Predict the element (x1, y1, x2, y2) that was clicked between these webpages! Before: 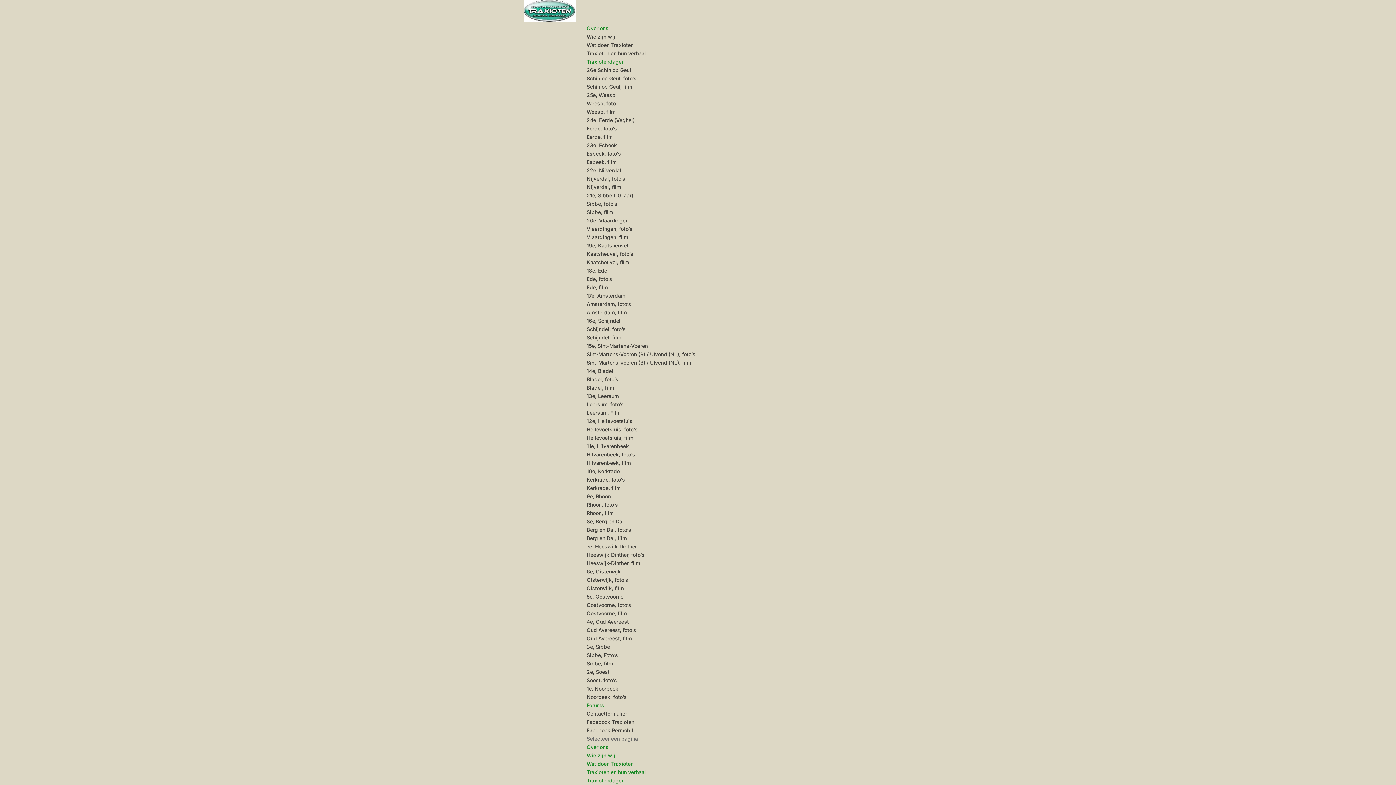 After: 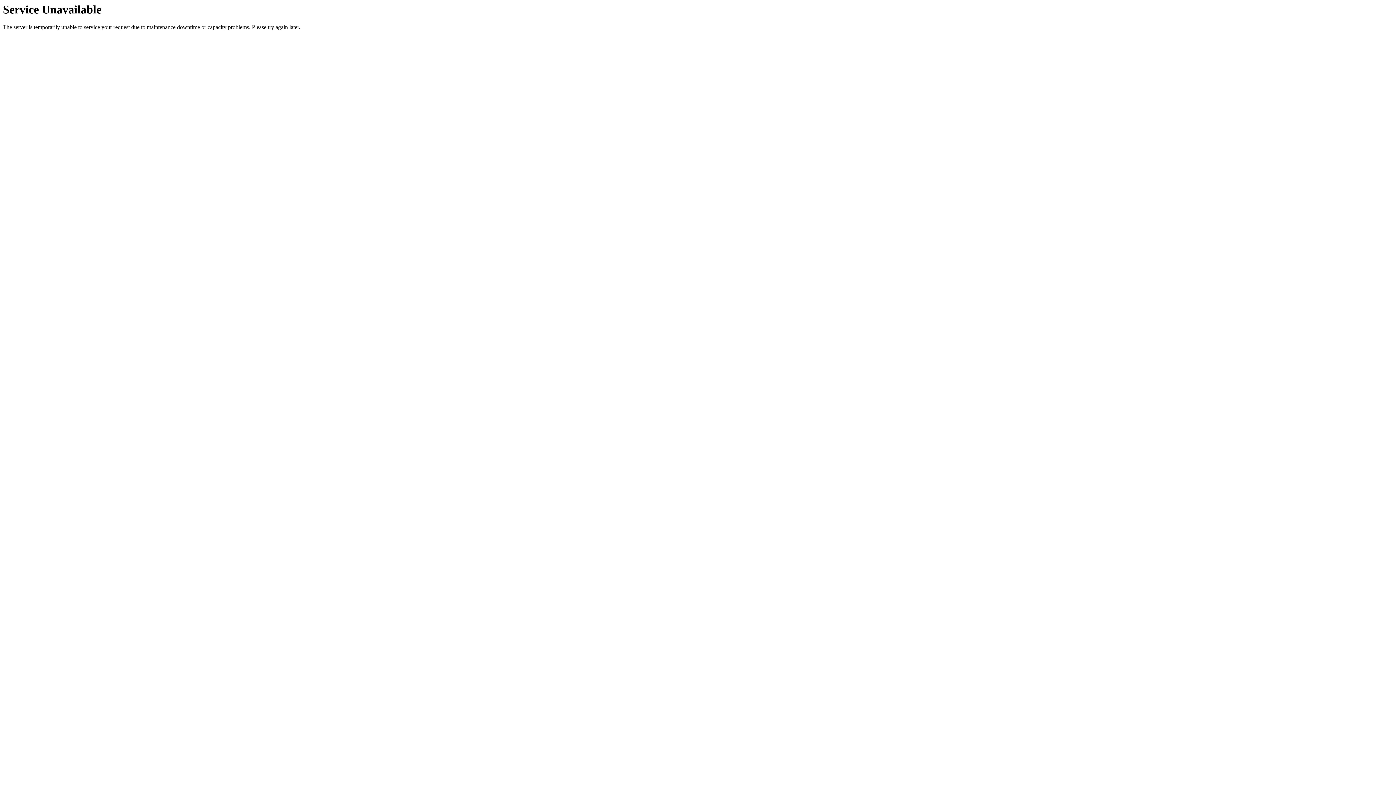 Action: bbox: (586, 359, 691, 365) label: Sint-Martens-Voeren (B) / Ulvend (NL), film